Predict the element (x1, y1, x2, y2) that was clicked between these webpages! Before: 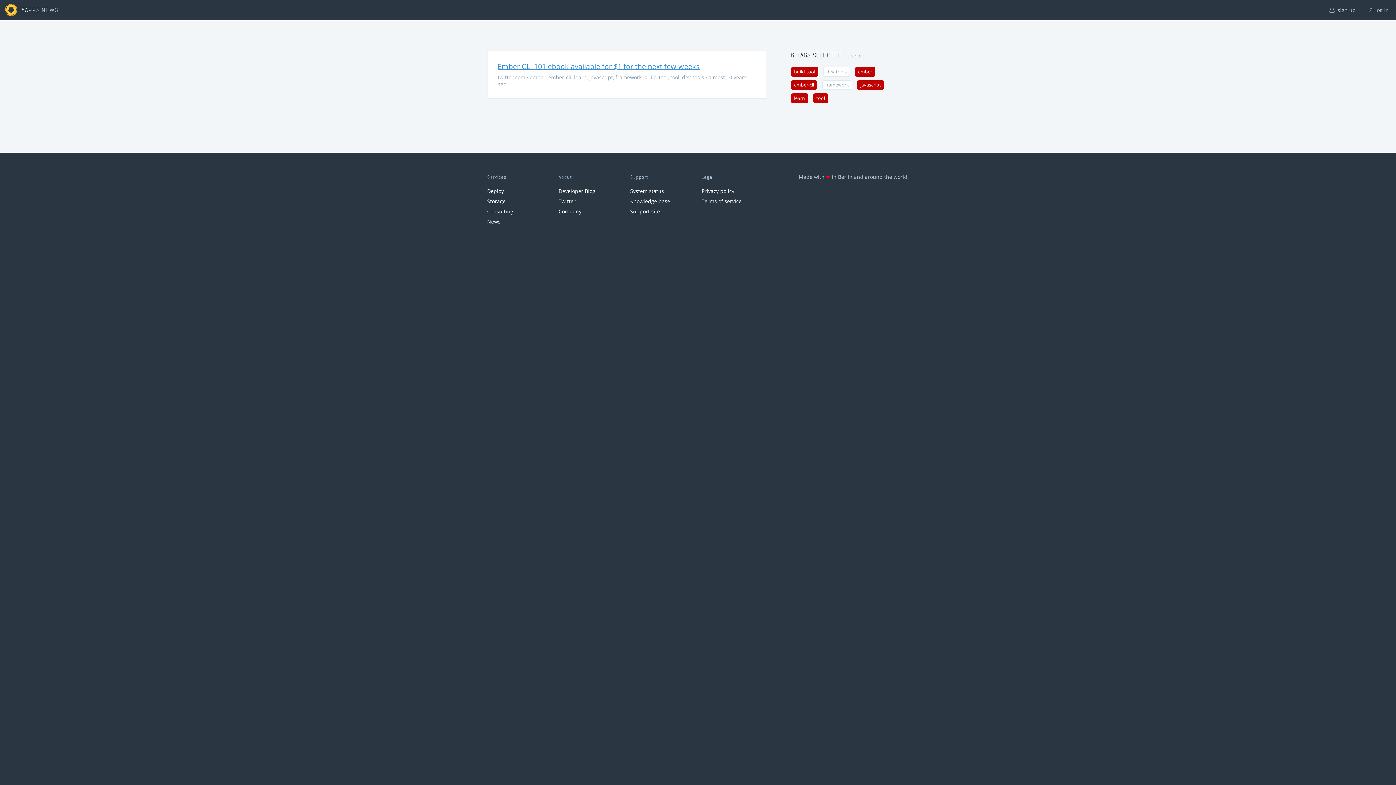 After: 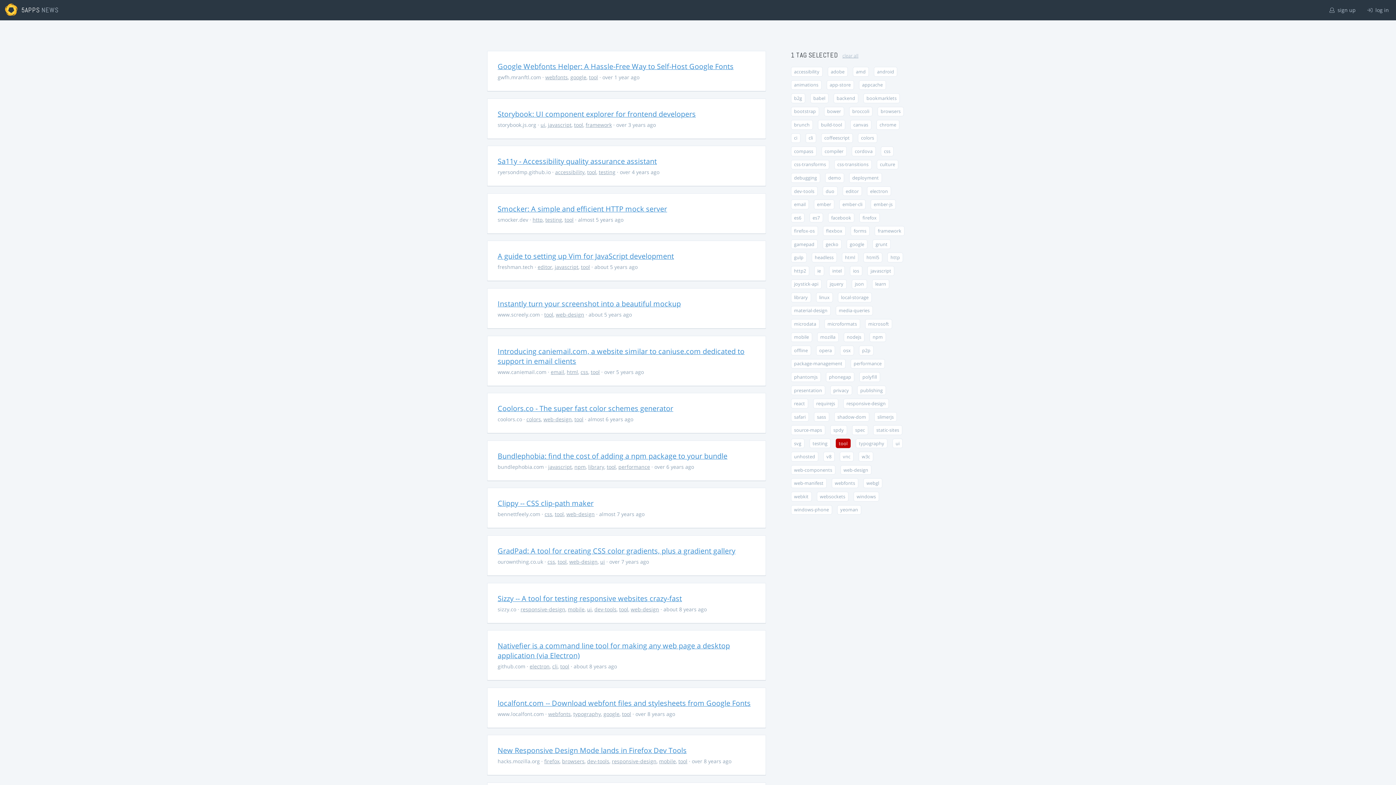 Action: bbox: (670, 73, 679, 80) label: tool